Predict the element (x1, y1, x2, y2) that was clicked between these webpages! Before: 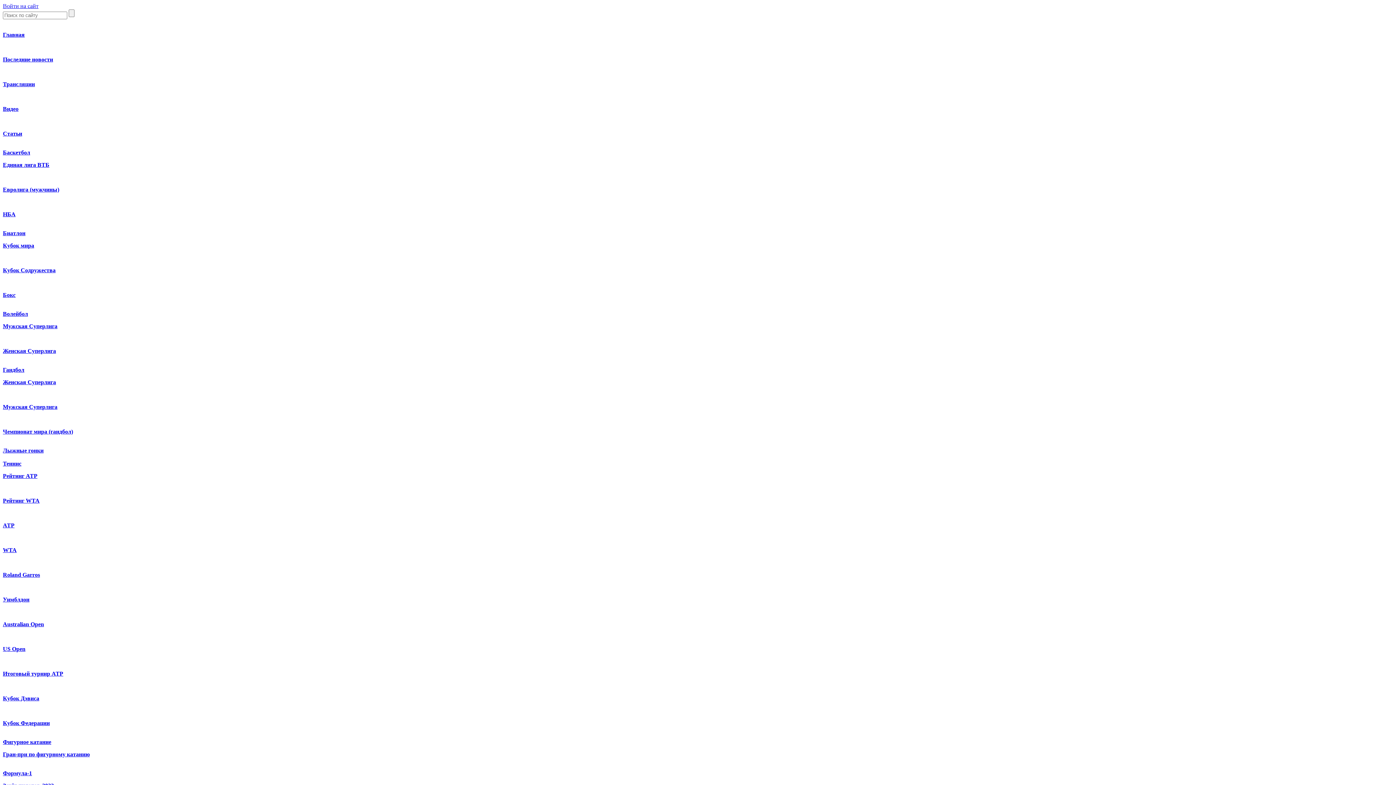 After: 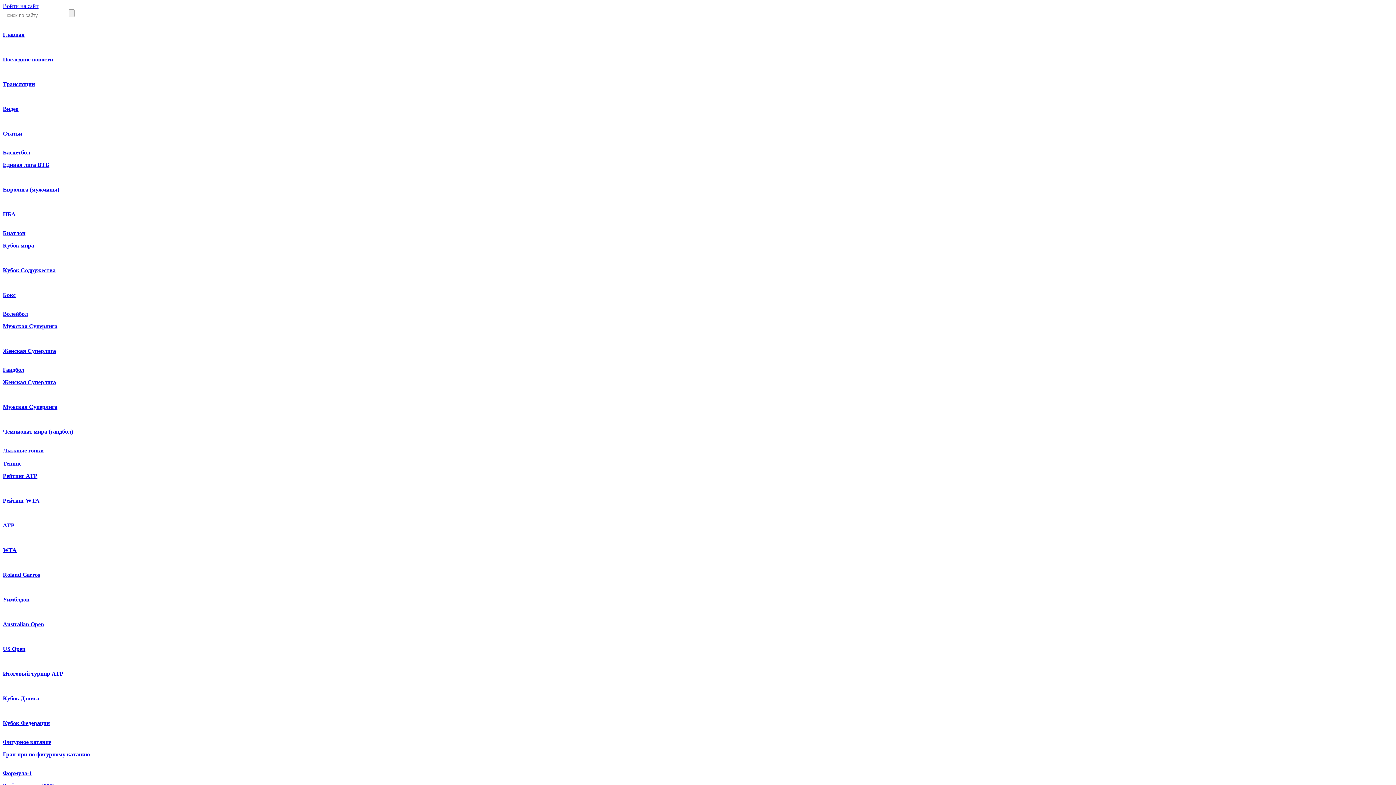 Action: bbox: (2, 695, 39, 701) label: Кубок Дэвиса